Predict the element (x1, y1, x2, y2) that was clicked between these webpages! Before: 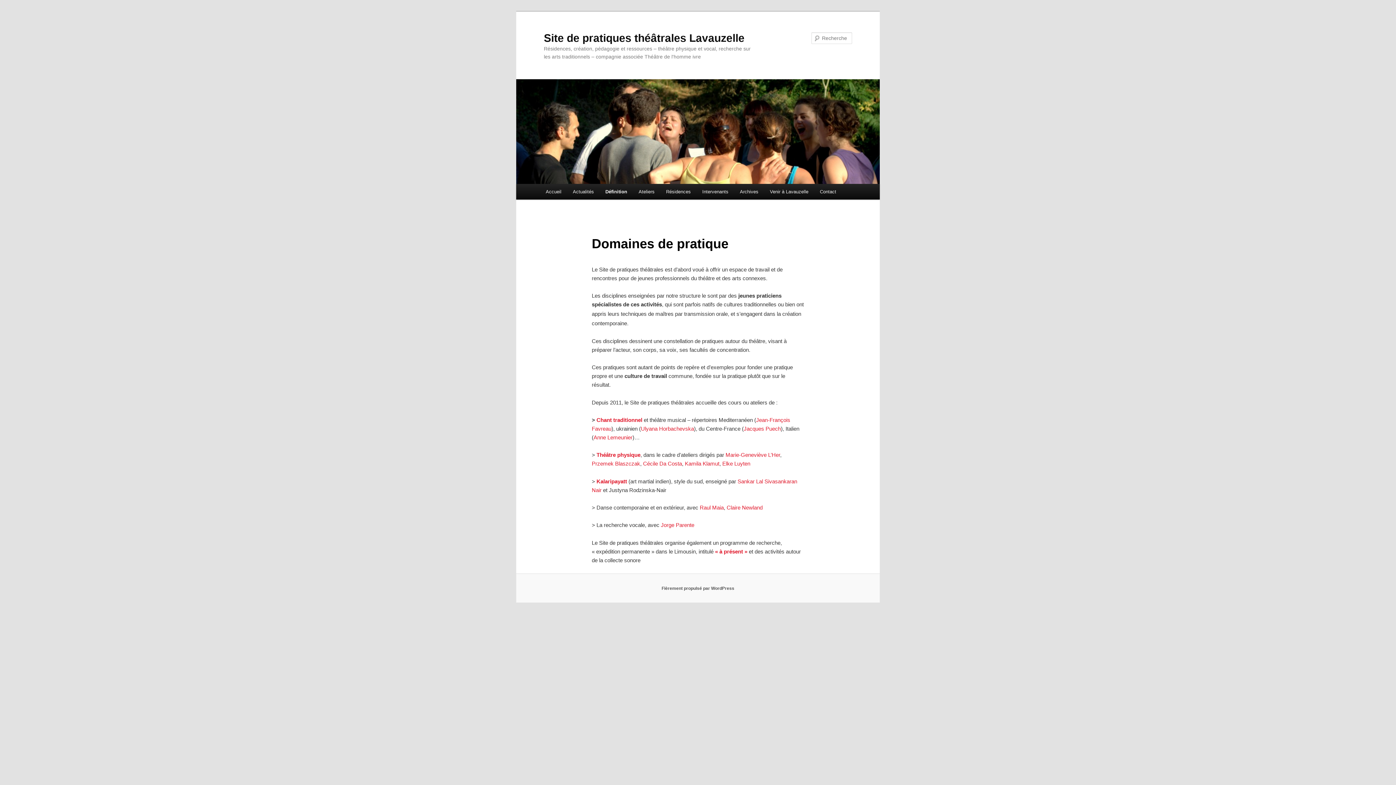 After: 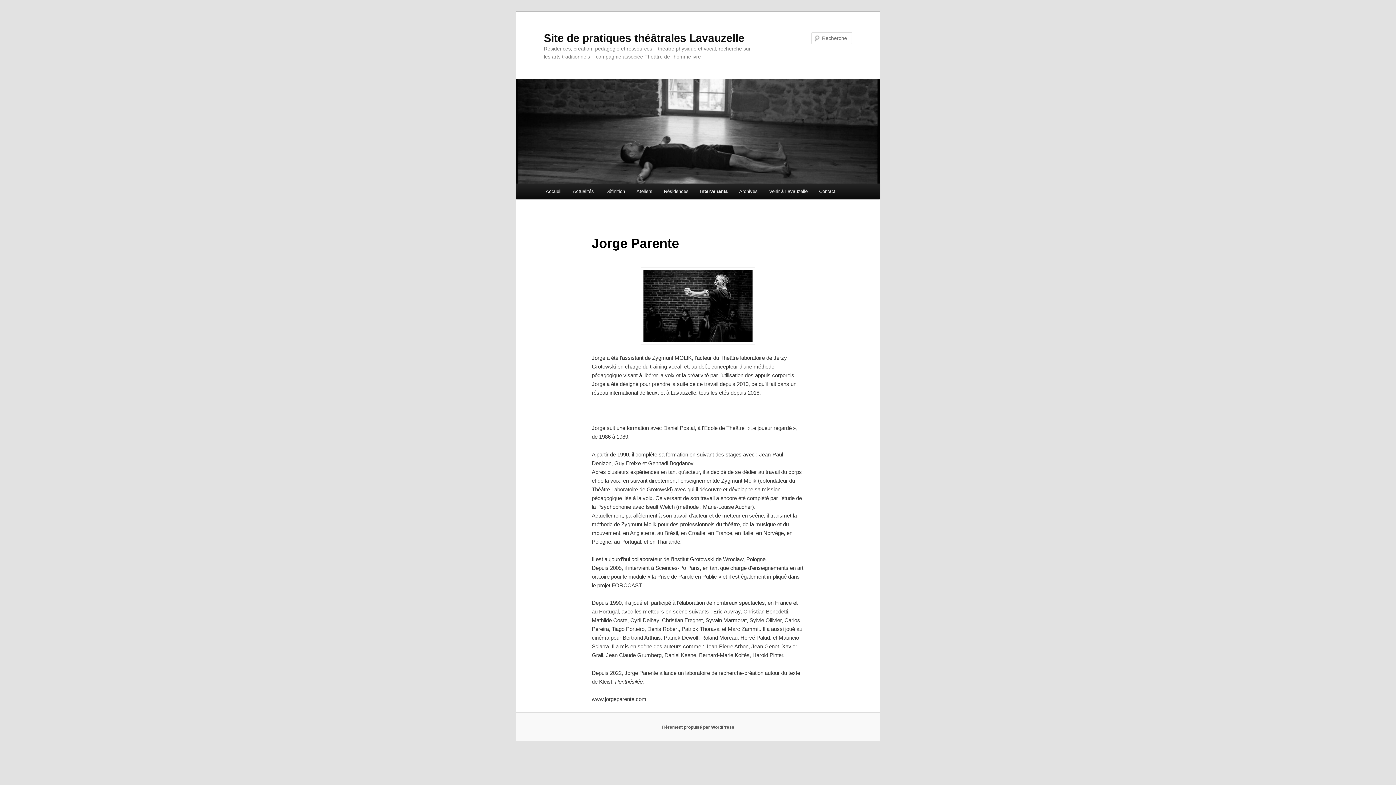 Action: bbox: (661, 522, 694, 528) label: Jorge Parente